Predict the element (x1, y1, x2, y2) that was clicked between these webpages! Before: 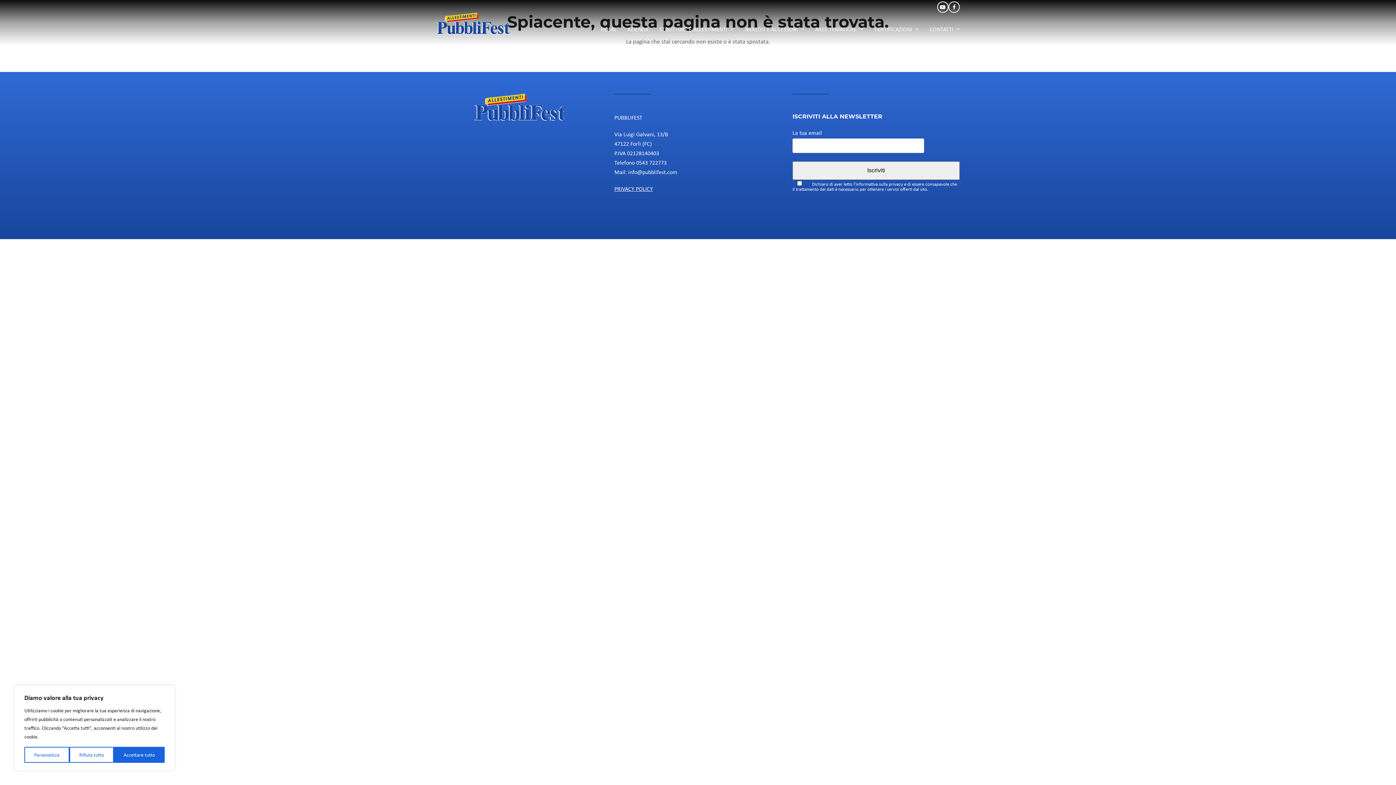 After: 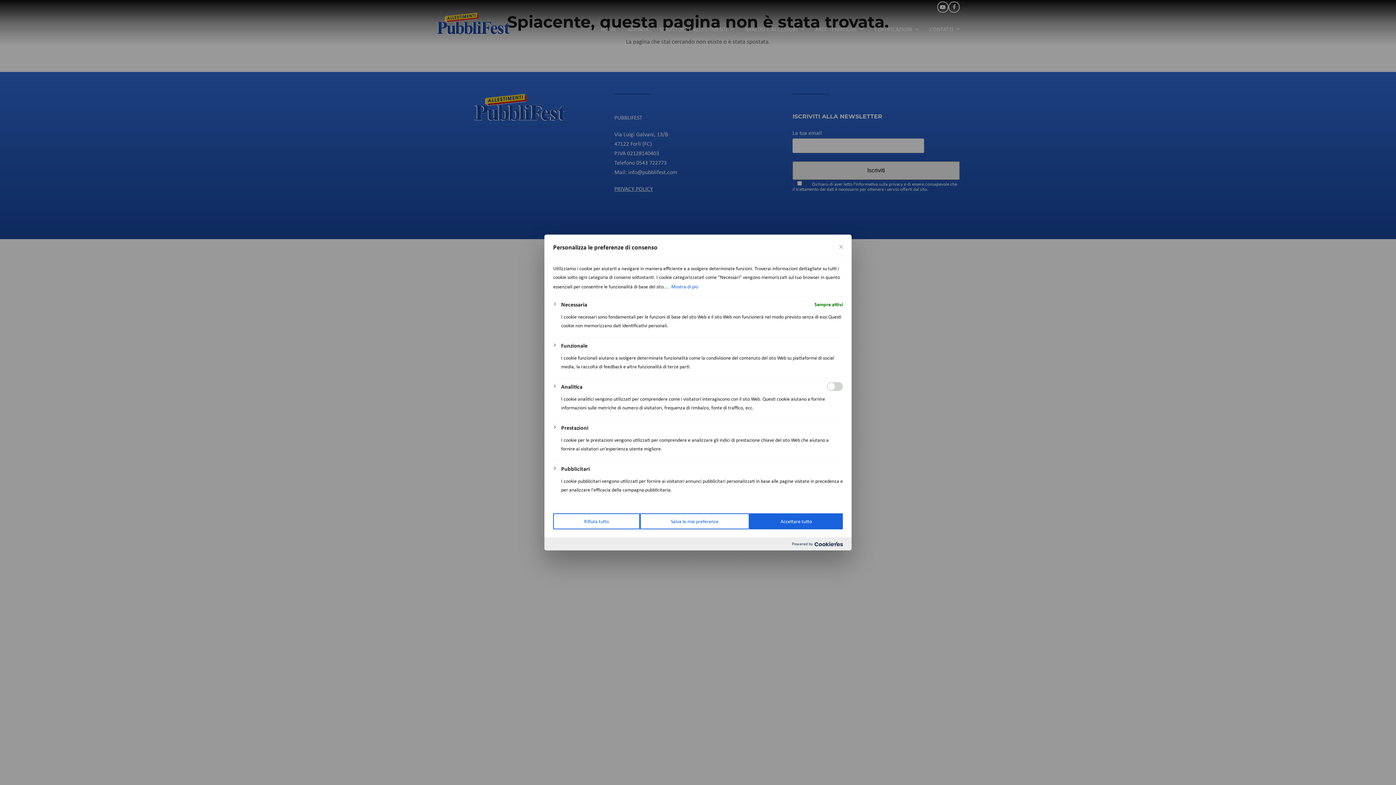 Action: label: Personalizza bbox: (24, 747, 69, 763)